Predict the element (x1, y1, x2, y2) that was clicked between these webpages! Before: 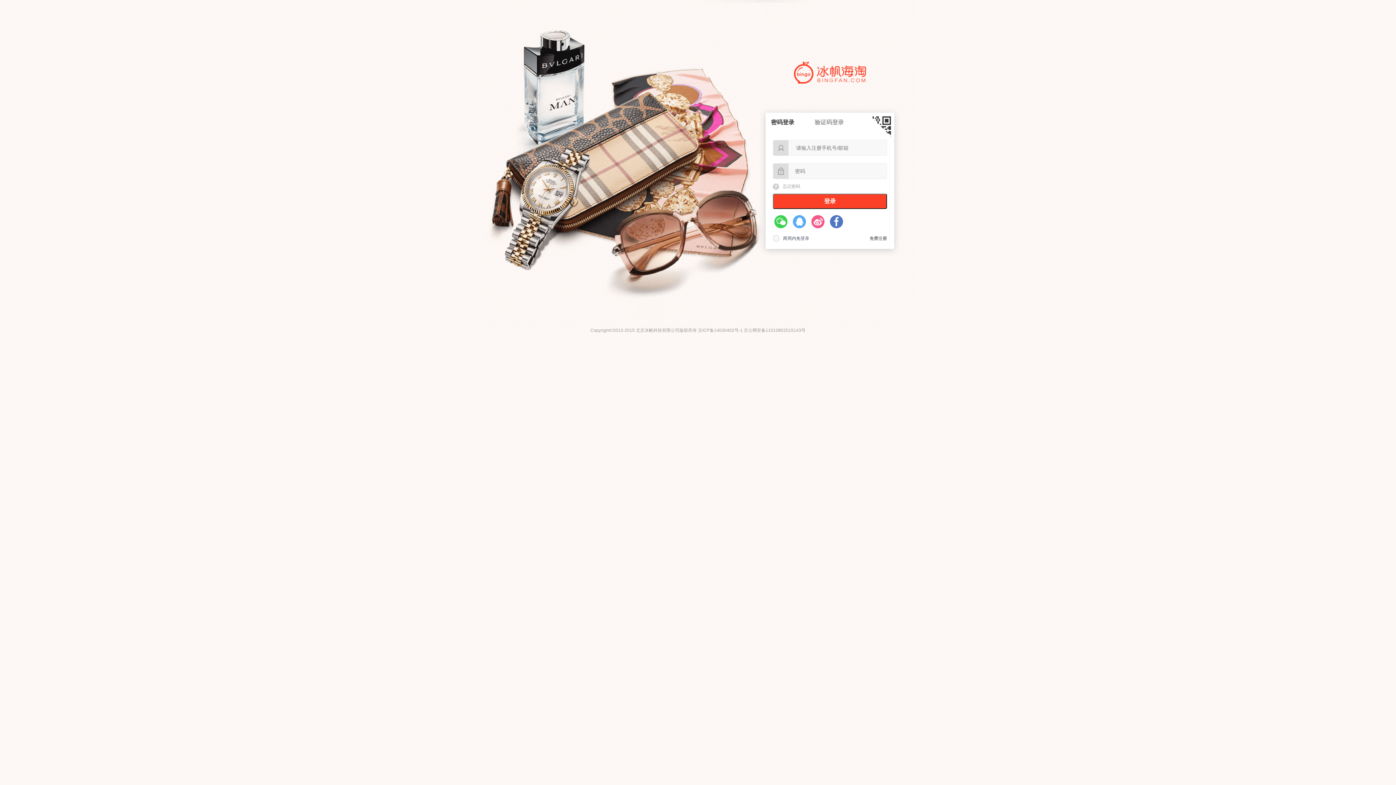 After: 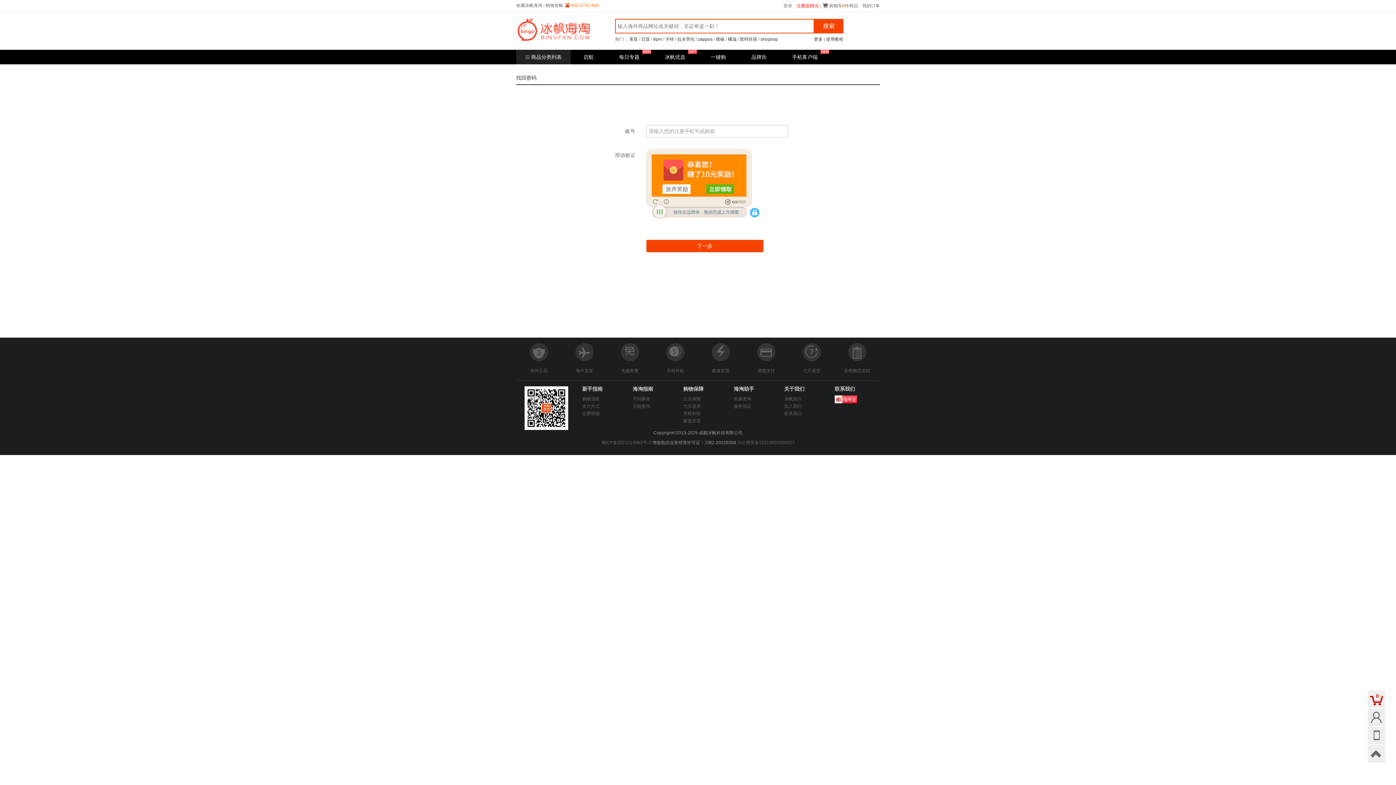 Action: label: 忘记密码 bbox: (773, 179, 845, 193)